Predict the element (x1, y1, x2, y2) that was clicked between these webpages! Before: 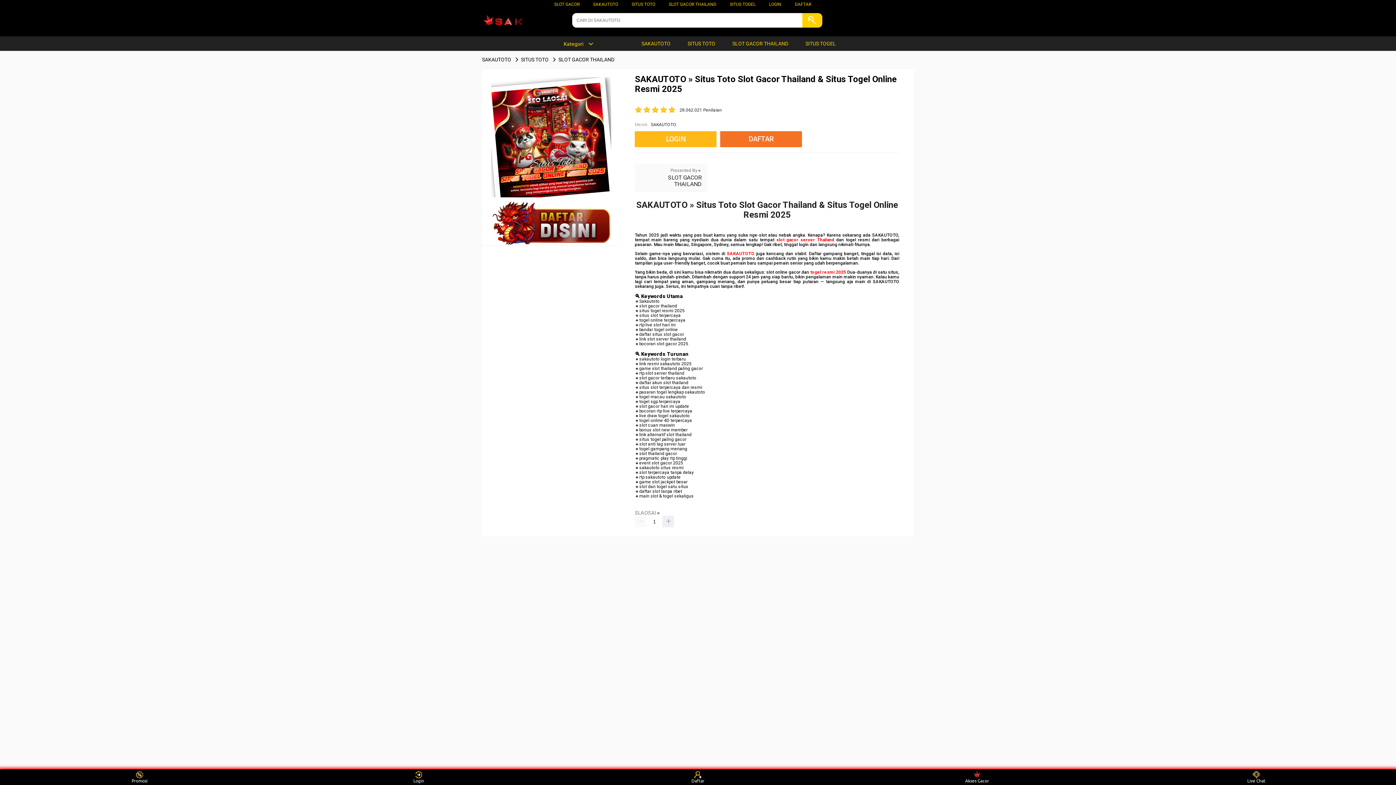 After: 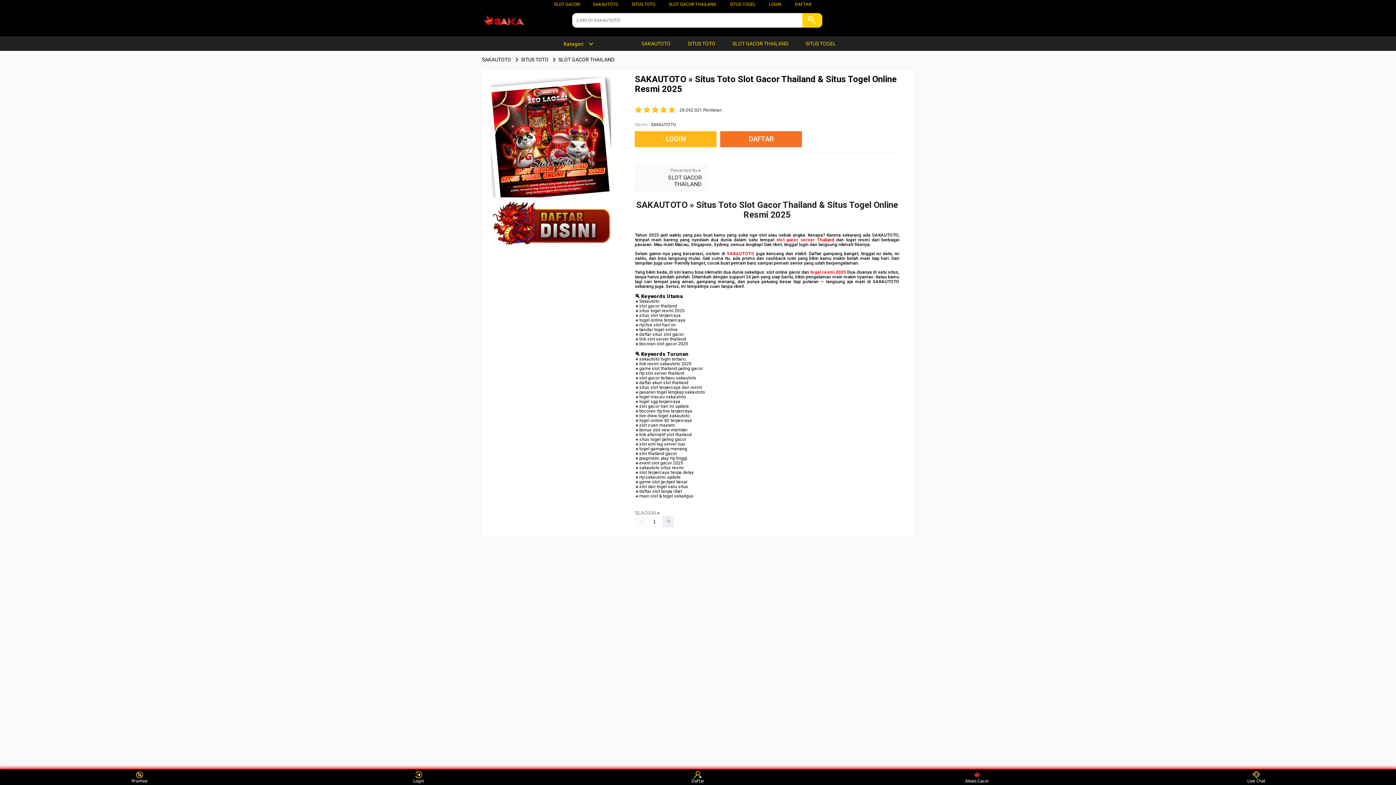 Action: bbox: (519, 56, 550, 62) label: SITUS TOTO